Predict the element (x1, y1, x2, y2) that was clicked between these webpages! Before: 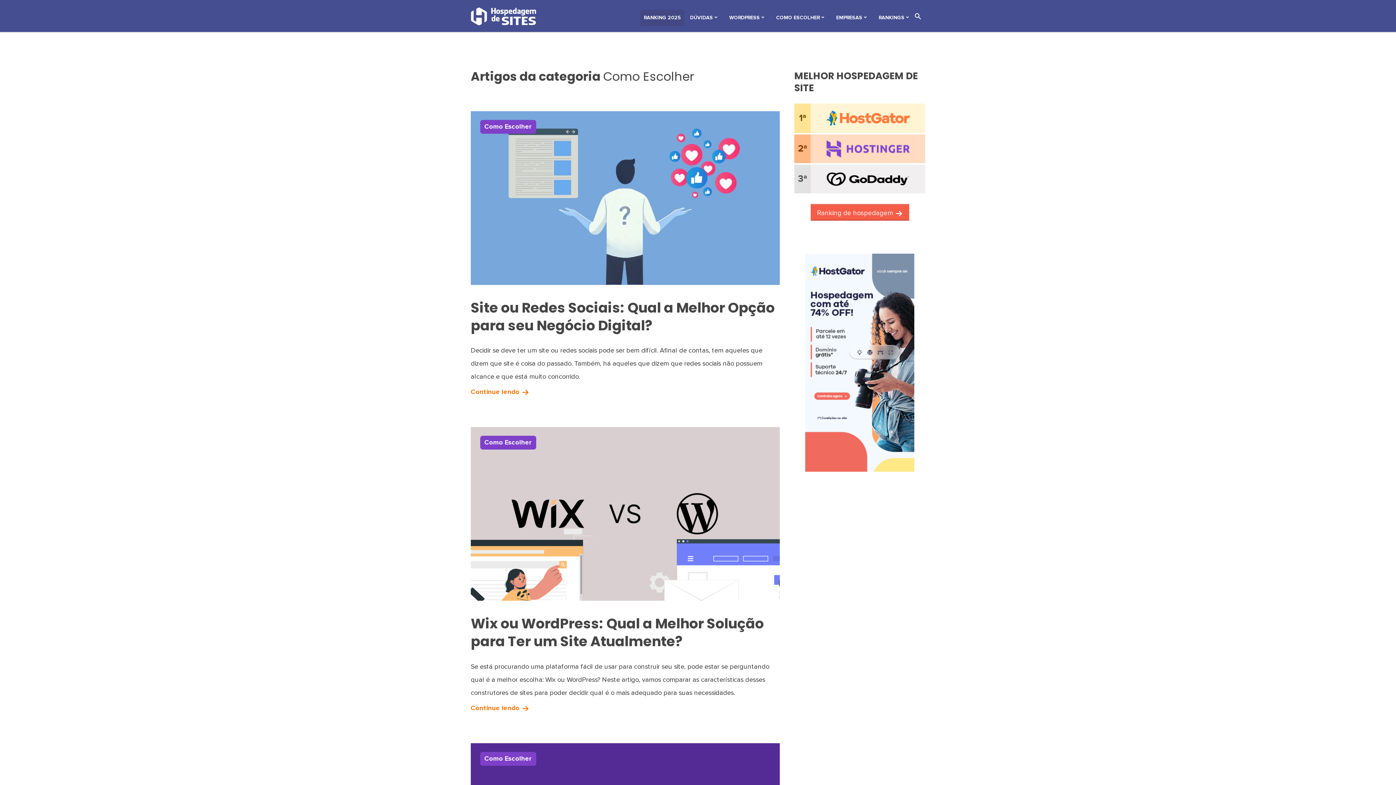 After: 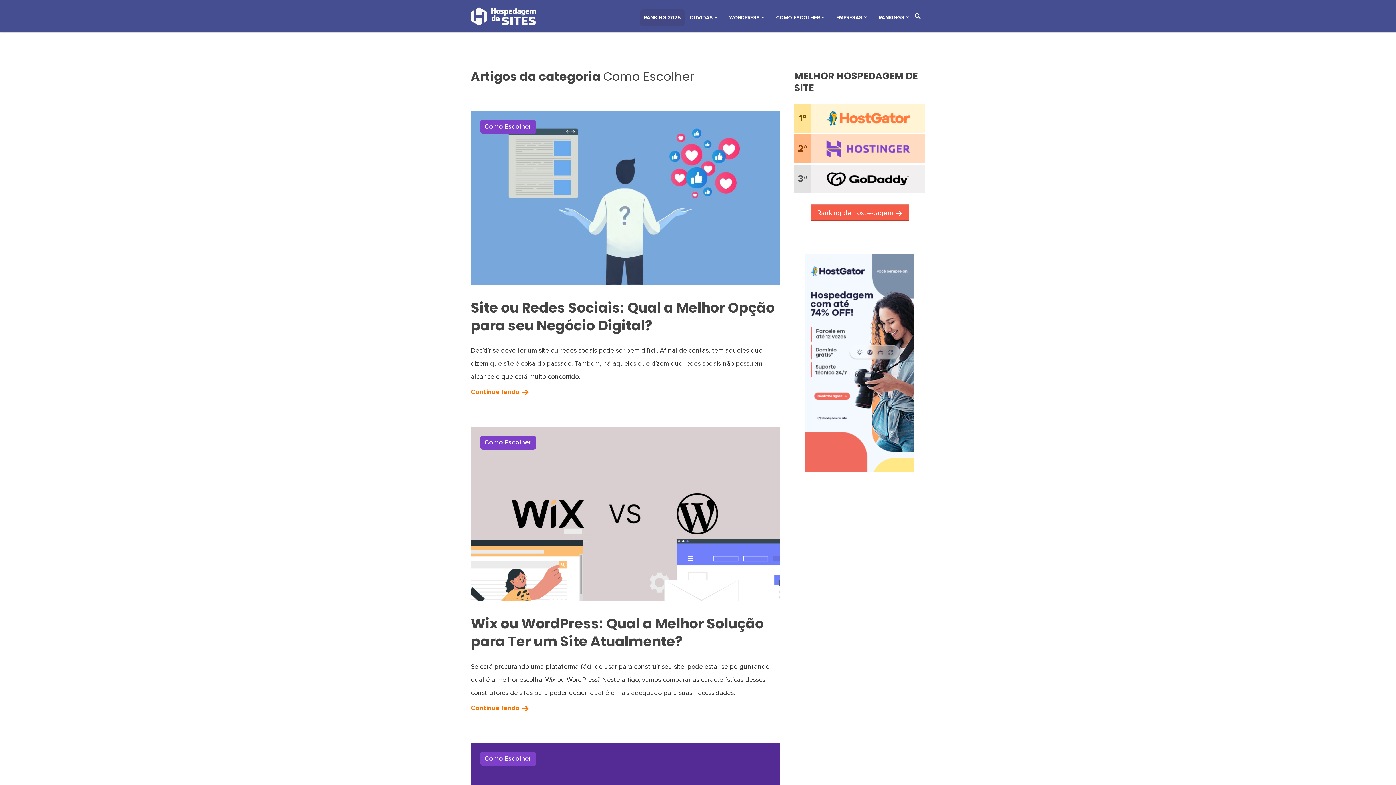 Action: bbox: (826, 110, 910, 125) label: HostGator